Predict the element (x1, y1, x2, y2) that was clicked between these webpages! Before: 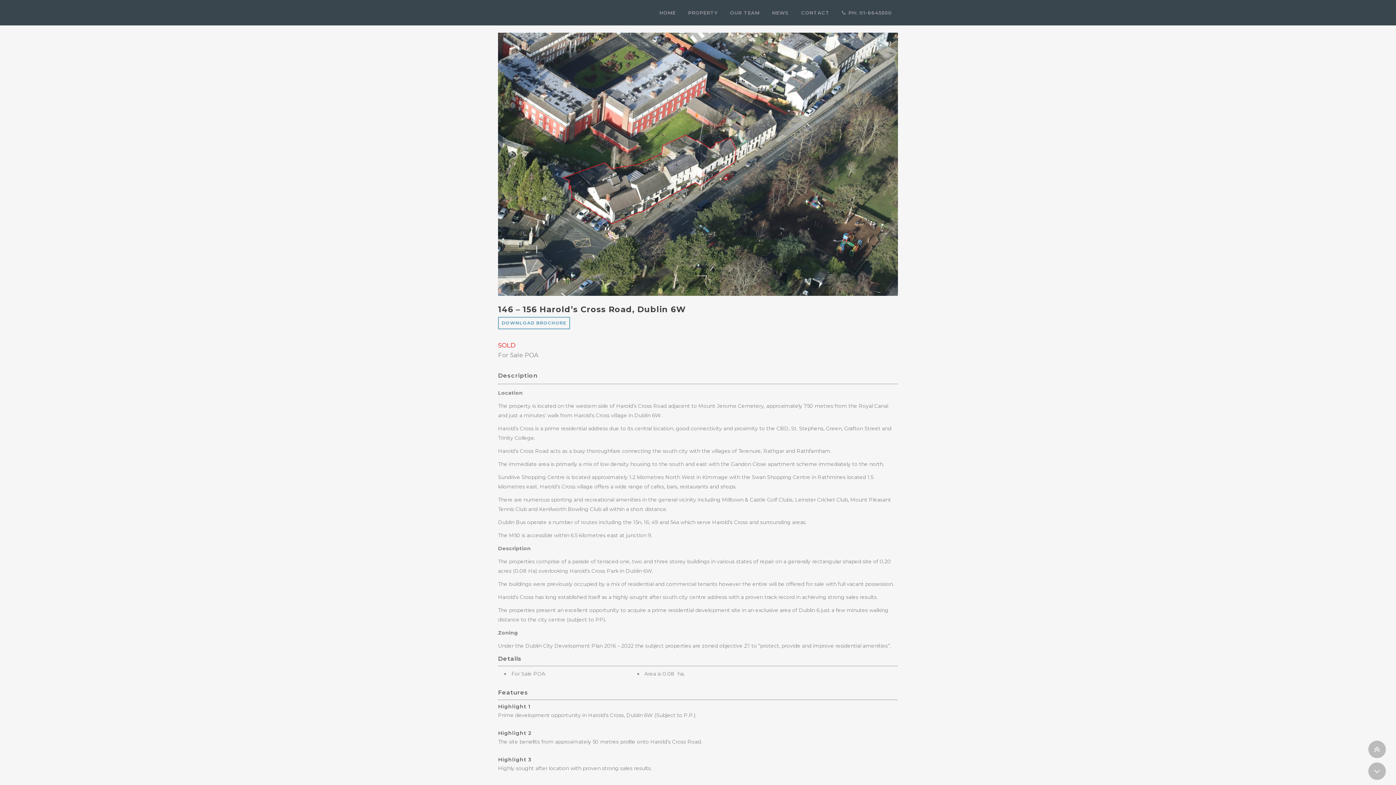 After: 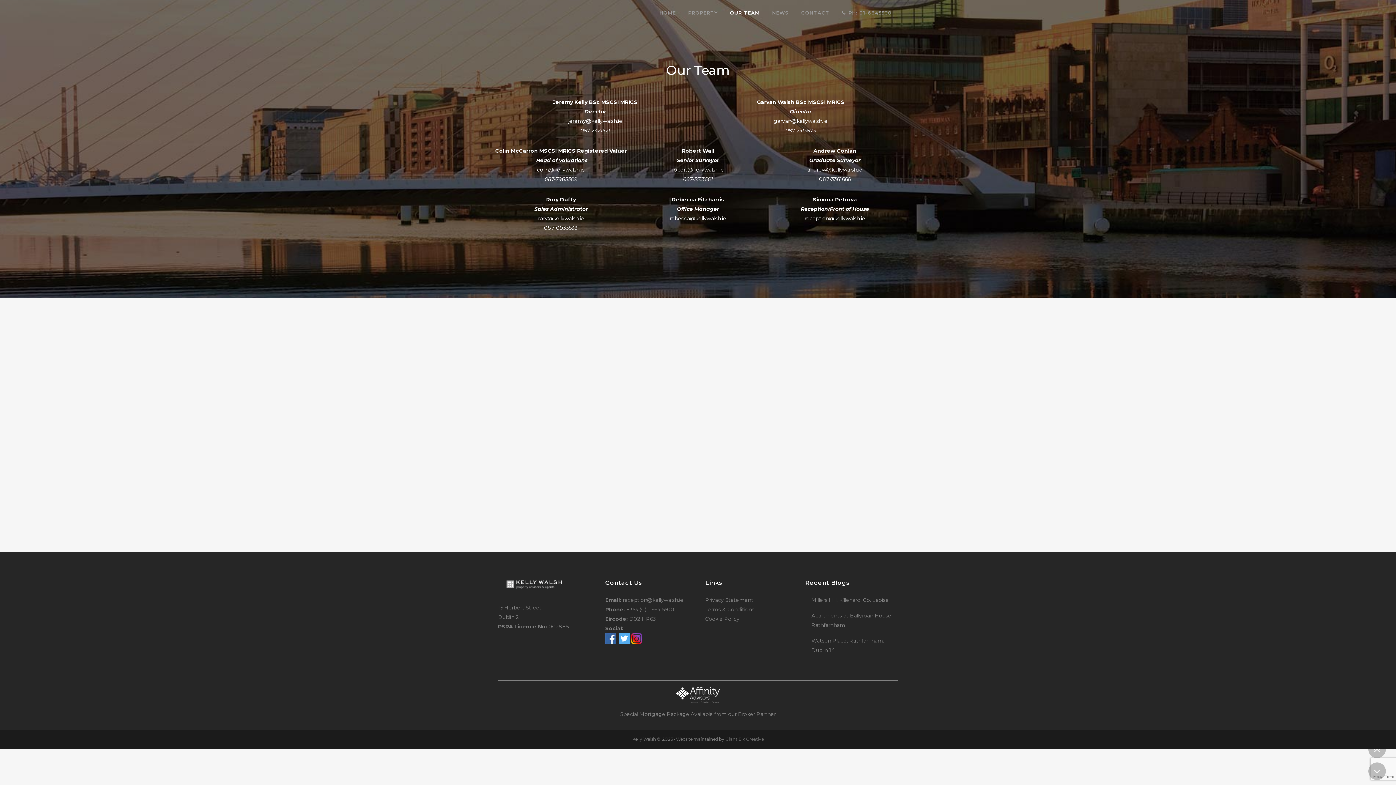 Action: bbox: (724, 0, 766, 25) label: OUR TEAM